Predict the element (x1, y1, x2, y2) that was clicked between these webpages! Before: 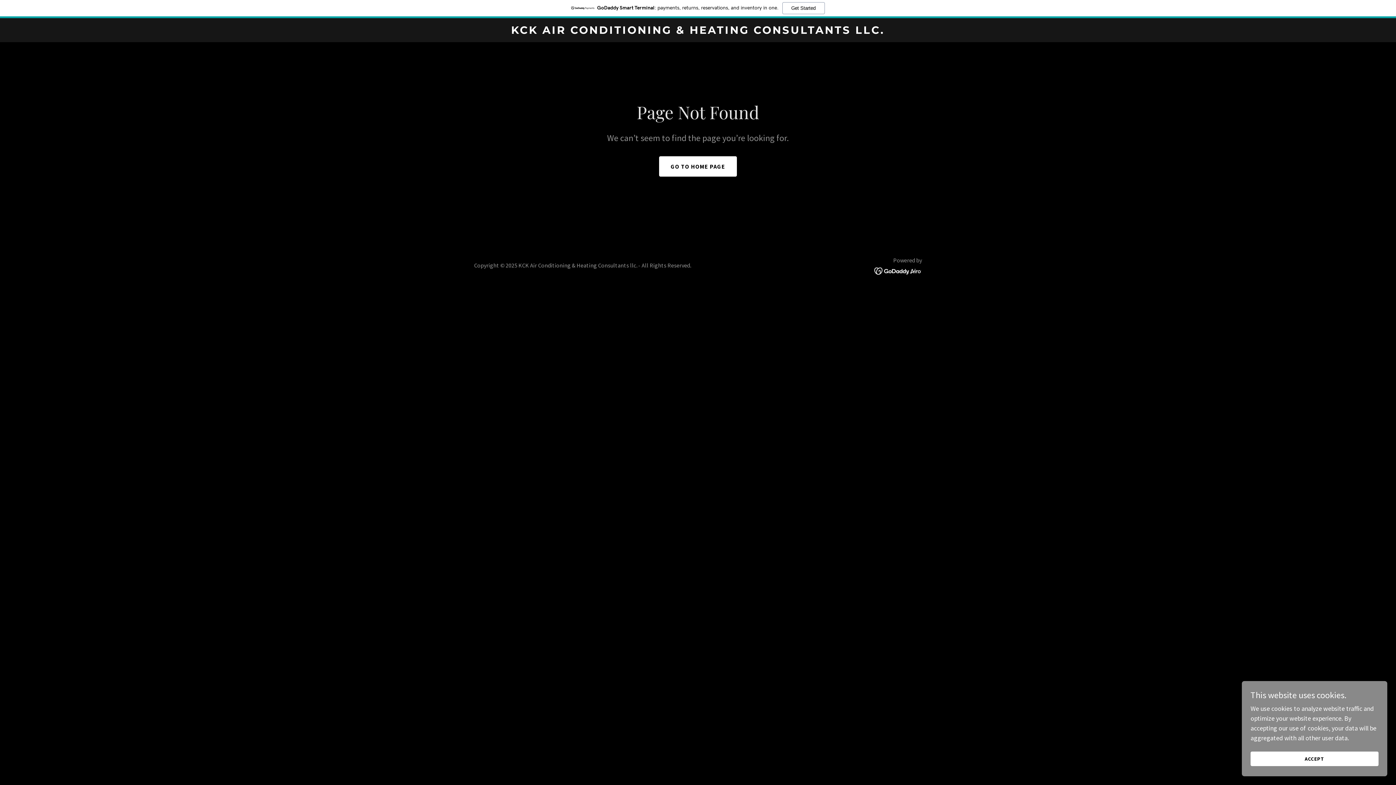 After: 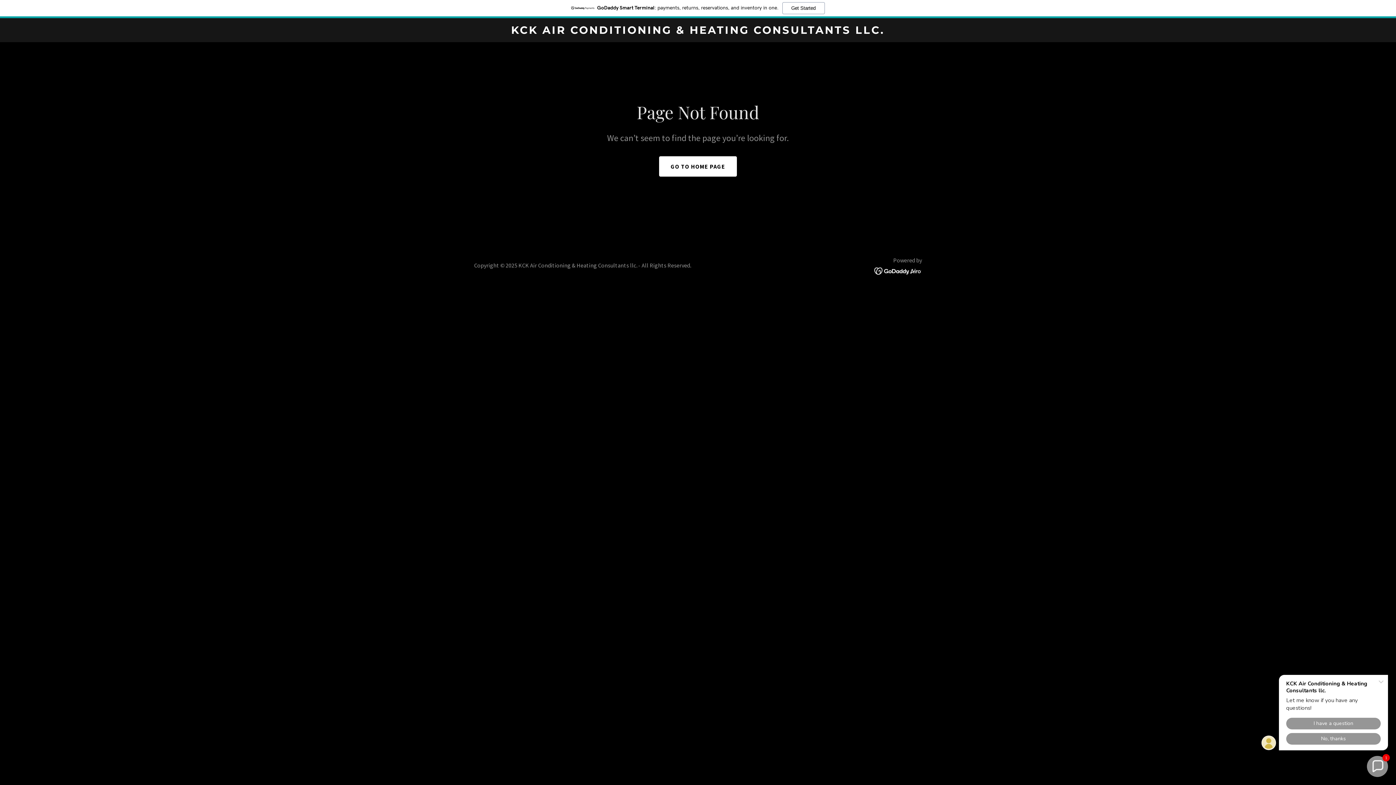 Action: bbox: (1250, 752, 1378, 766) label: ACCEPT